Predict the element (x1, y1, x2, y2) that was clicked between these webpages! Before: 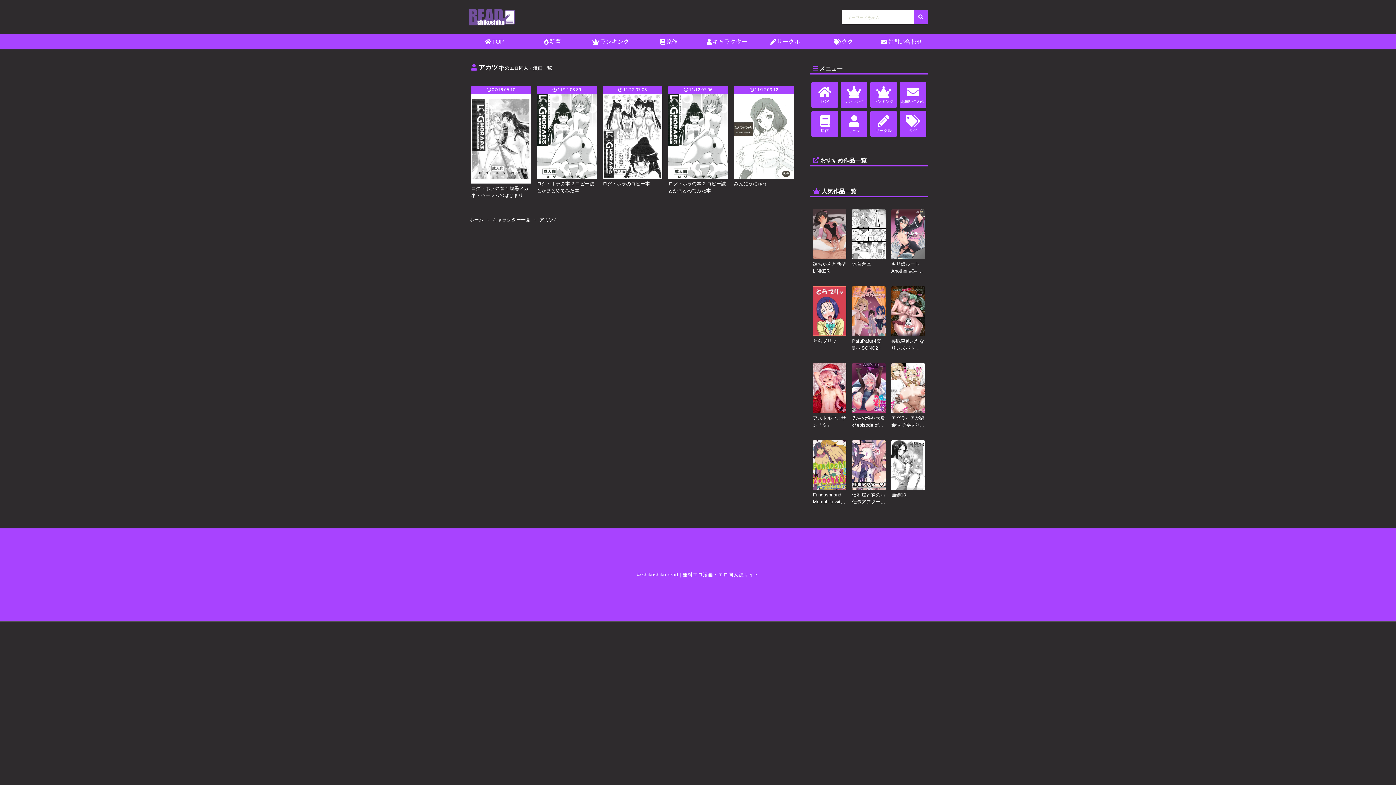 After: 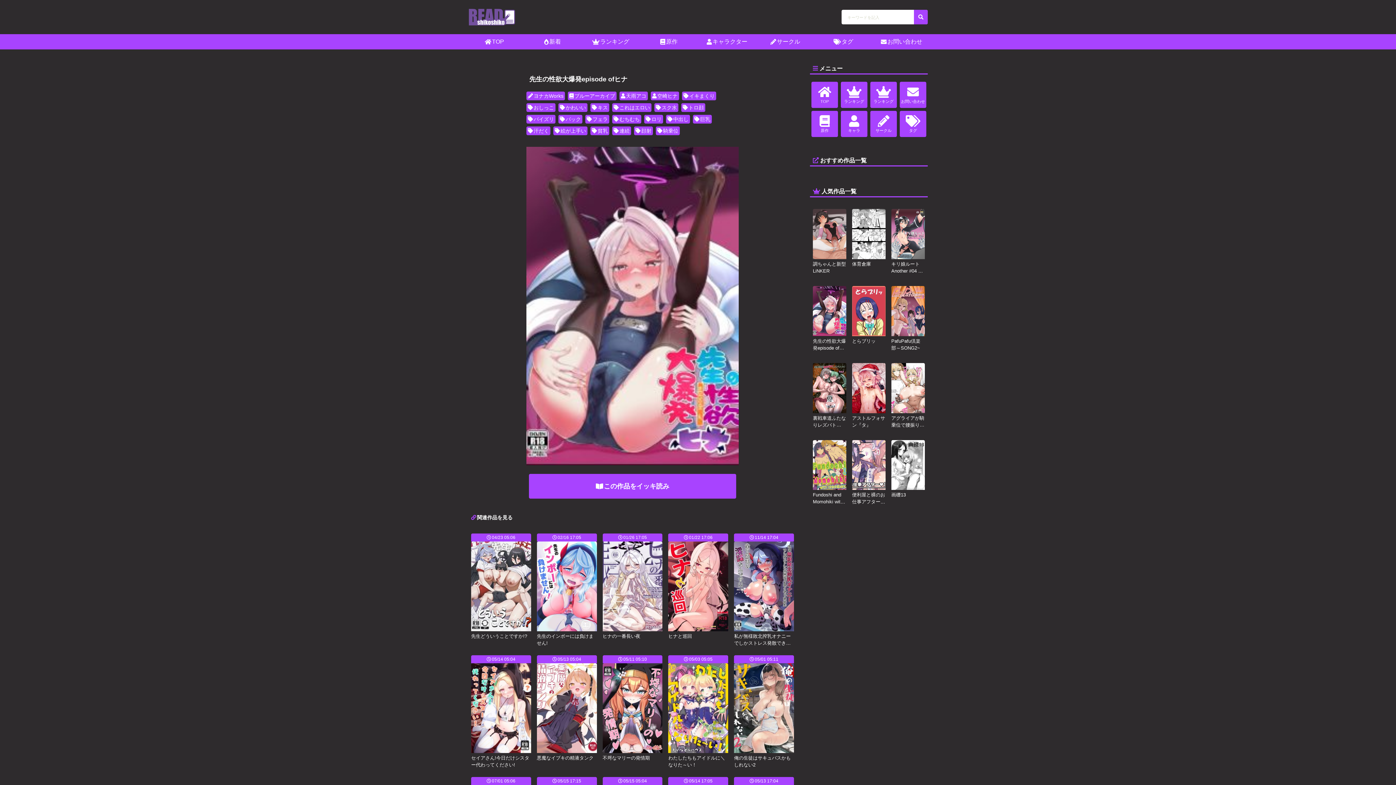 Action: label: 先生の性欲大爆発episode ofヒナ bbox: (852, 414, 885, 428)